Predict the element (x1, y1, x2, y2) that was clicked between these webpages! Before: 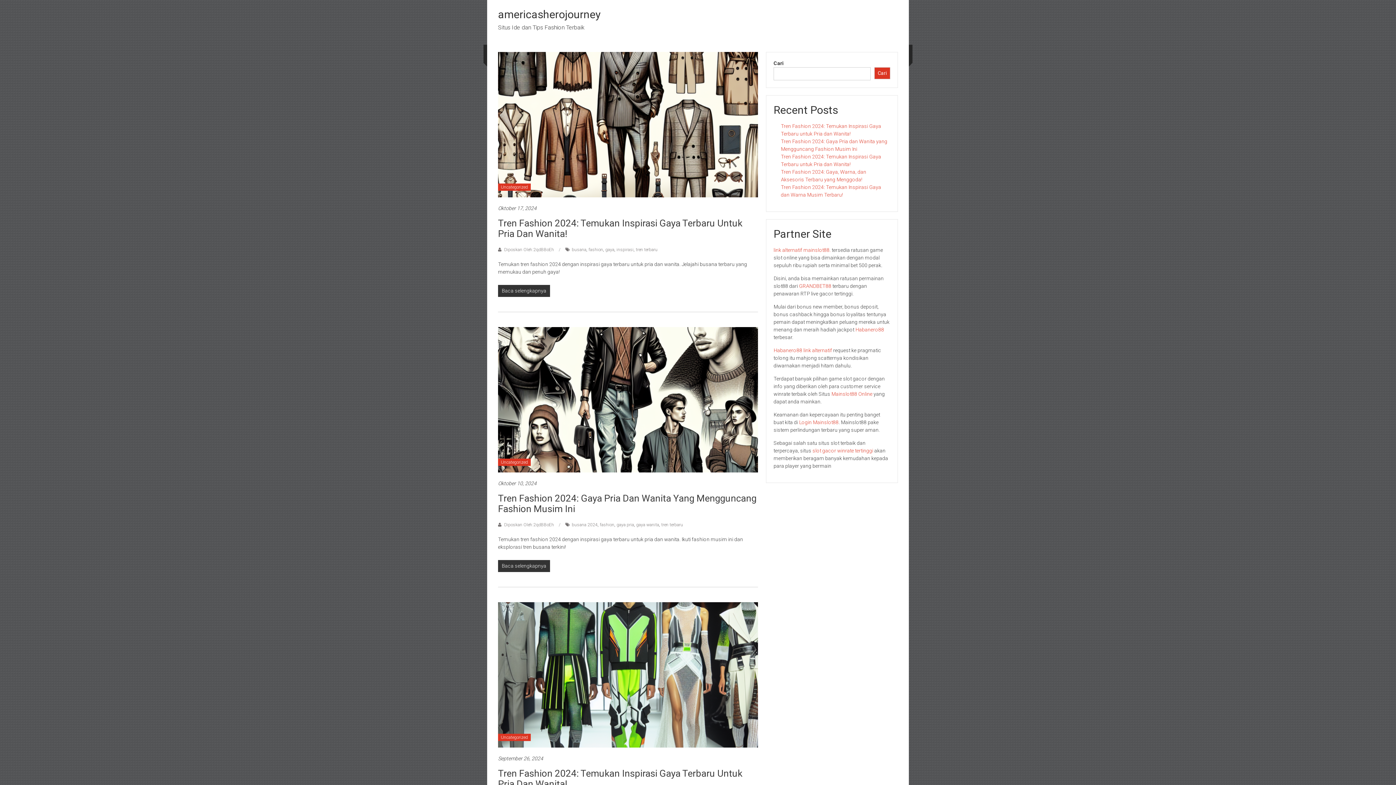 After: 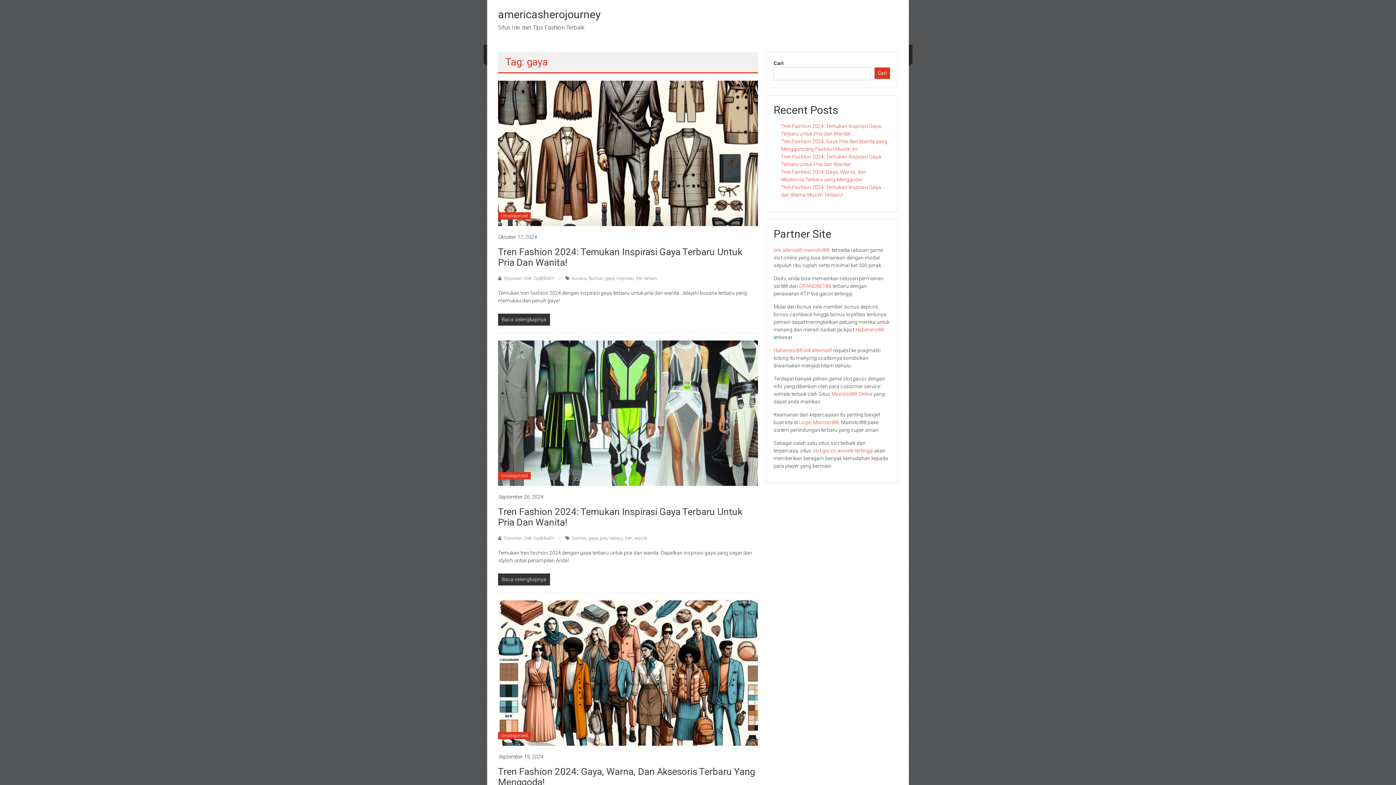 Action: bbox: (605, 247, 614, 252) label: gaya